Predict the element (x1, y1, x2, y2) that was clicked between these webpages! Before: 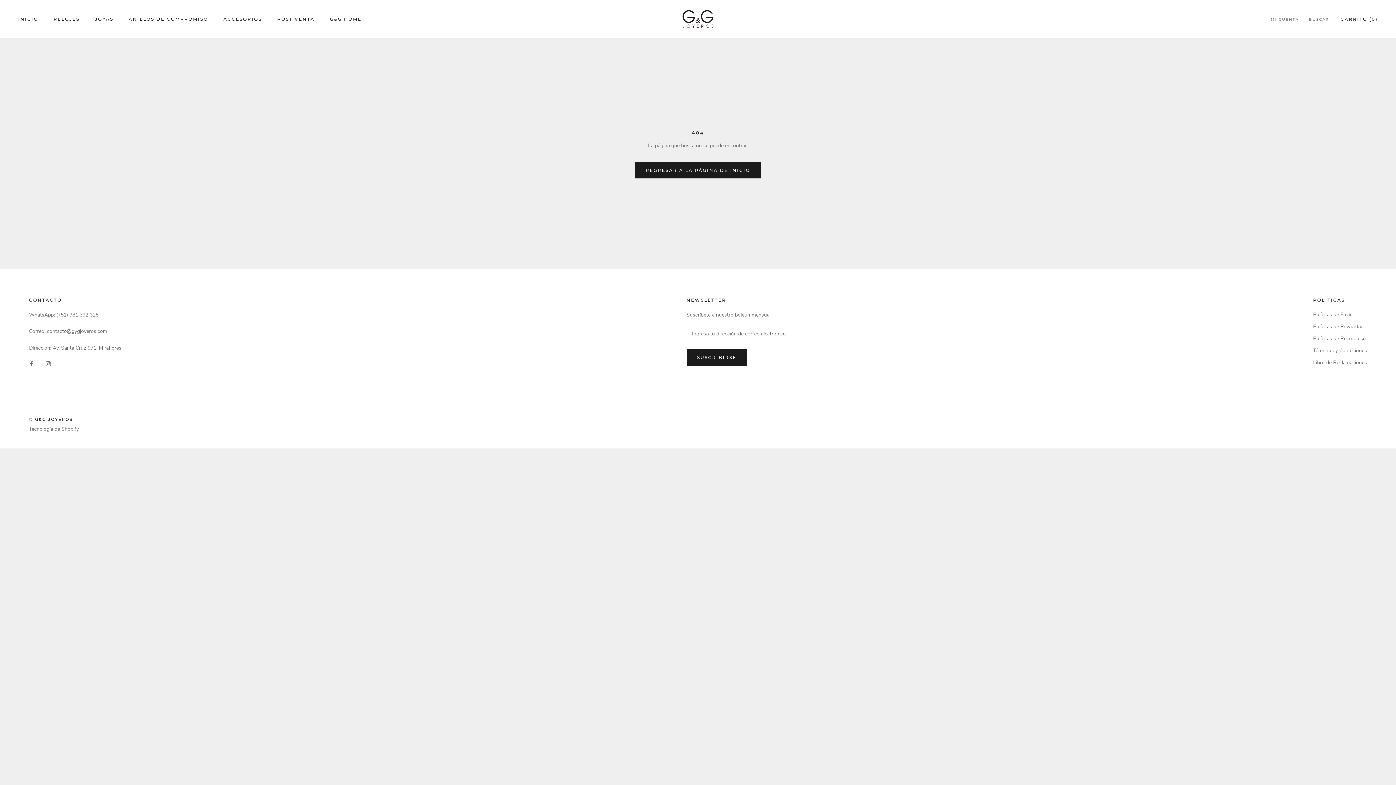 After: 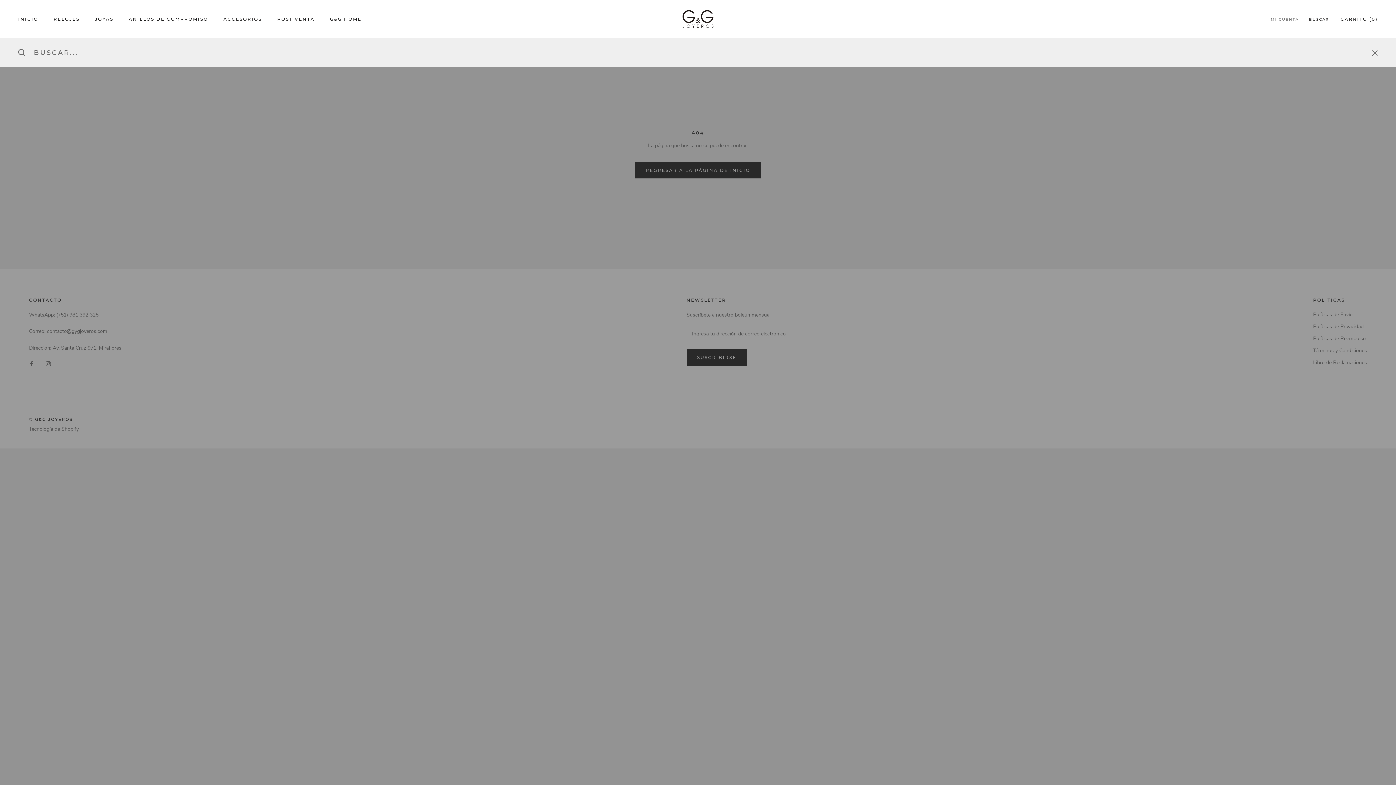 Action: bbox: (1309, 16, 1329, 22) label: BUSCAR